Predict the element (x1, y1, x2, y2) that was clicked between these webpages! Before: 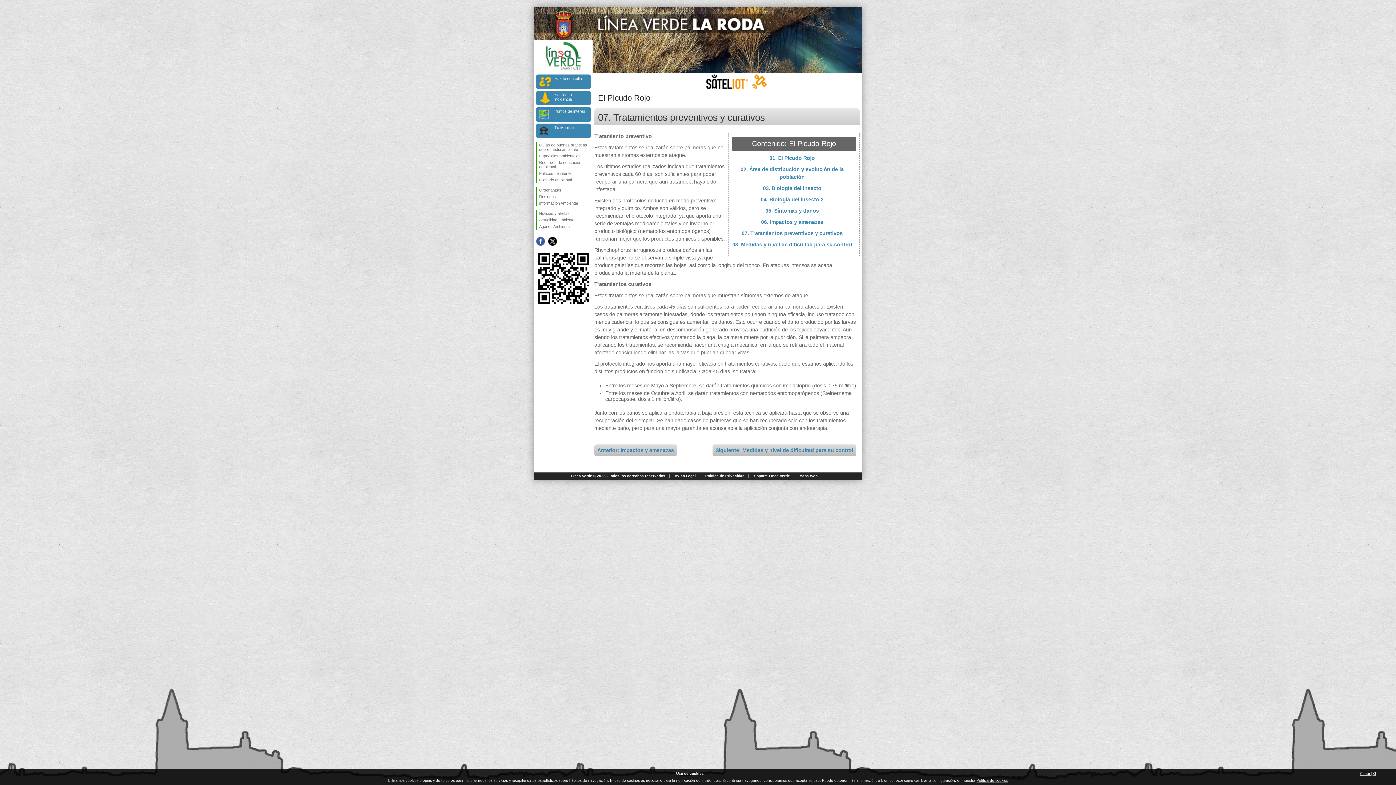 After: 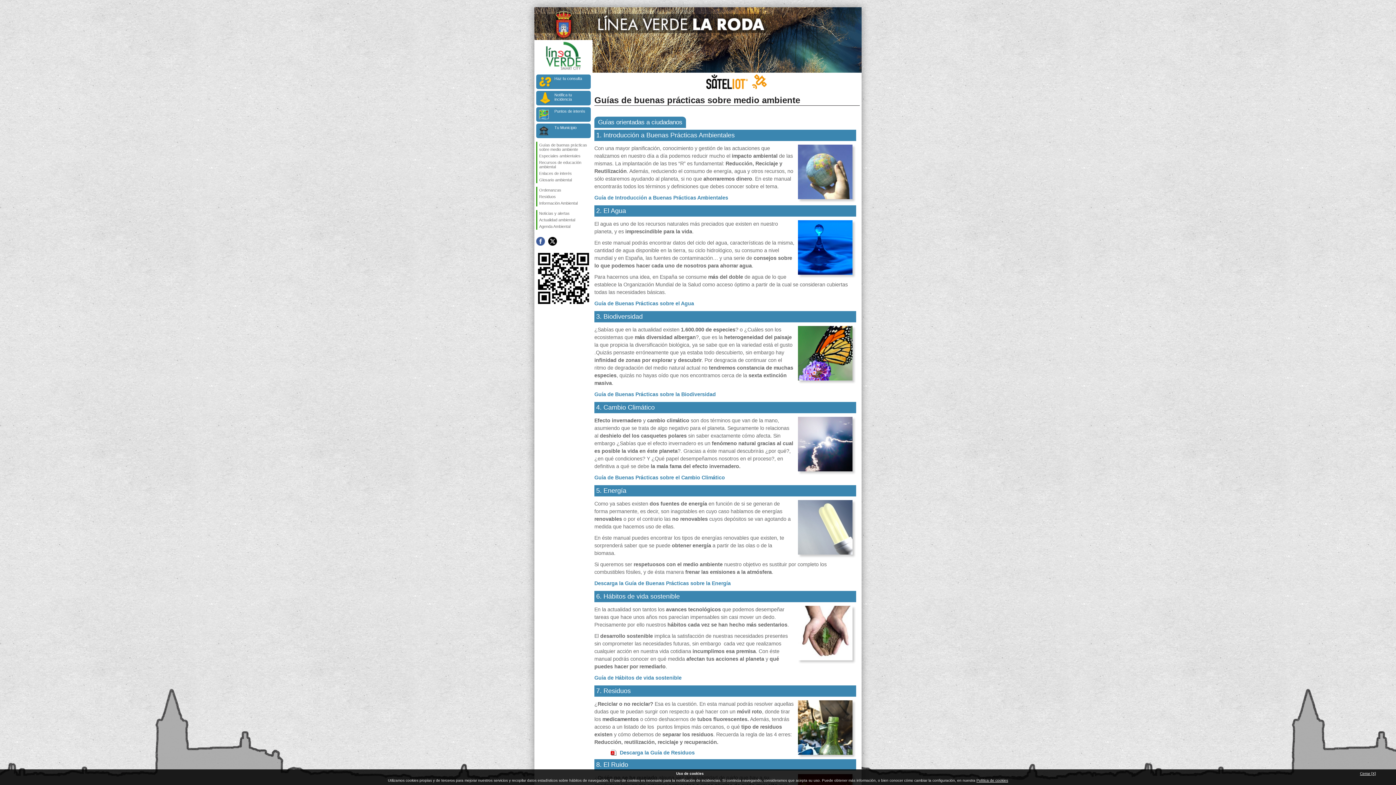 Action: bbox: (537, 141, 590, 152) label: Guías de buenas prácticas sobre medio ambiente